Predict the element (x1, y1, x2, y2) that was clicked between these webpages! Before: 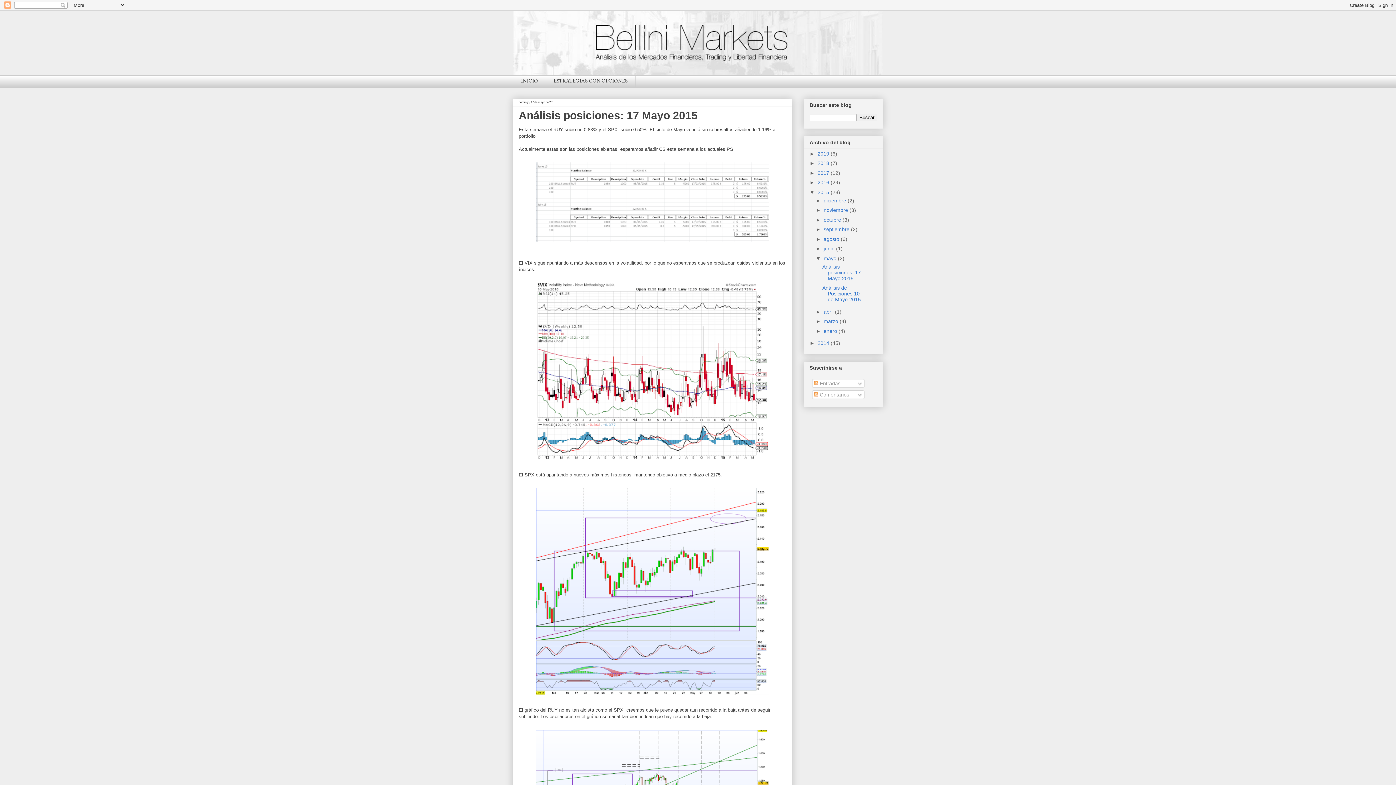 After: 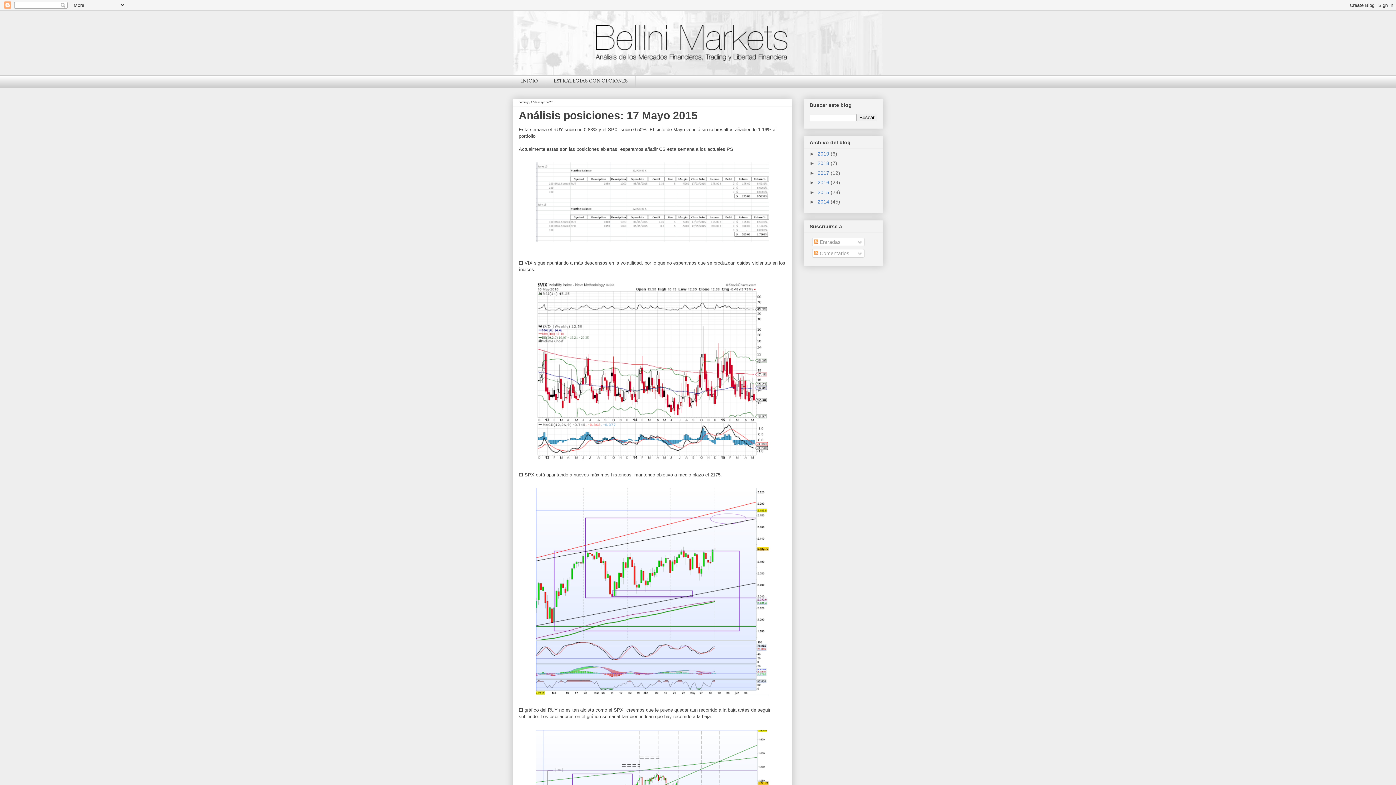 Action: label: ▼   bbox: (809, 189, 817, 195)